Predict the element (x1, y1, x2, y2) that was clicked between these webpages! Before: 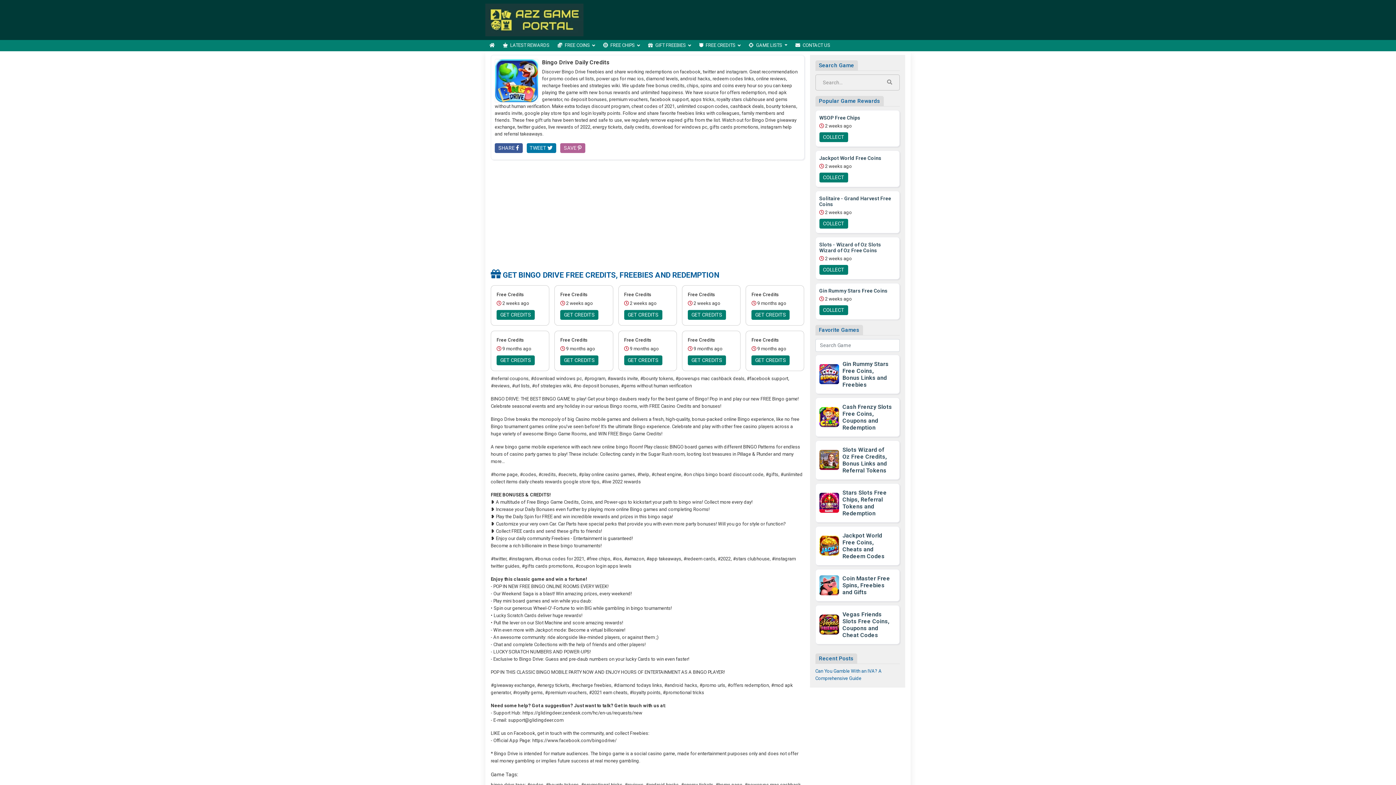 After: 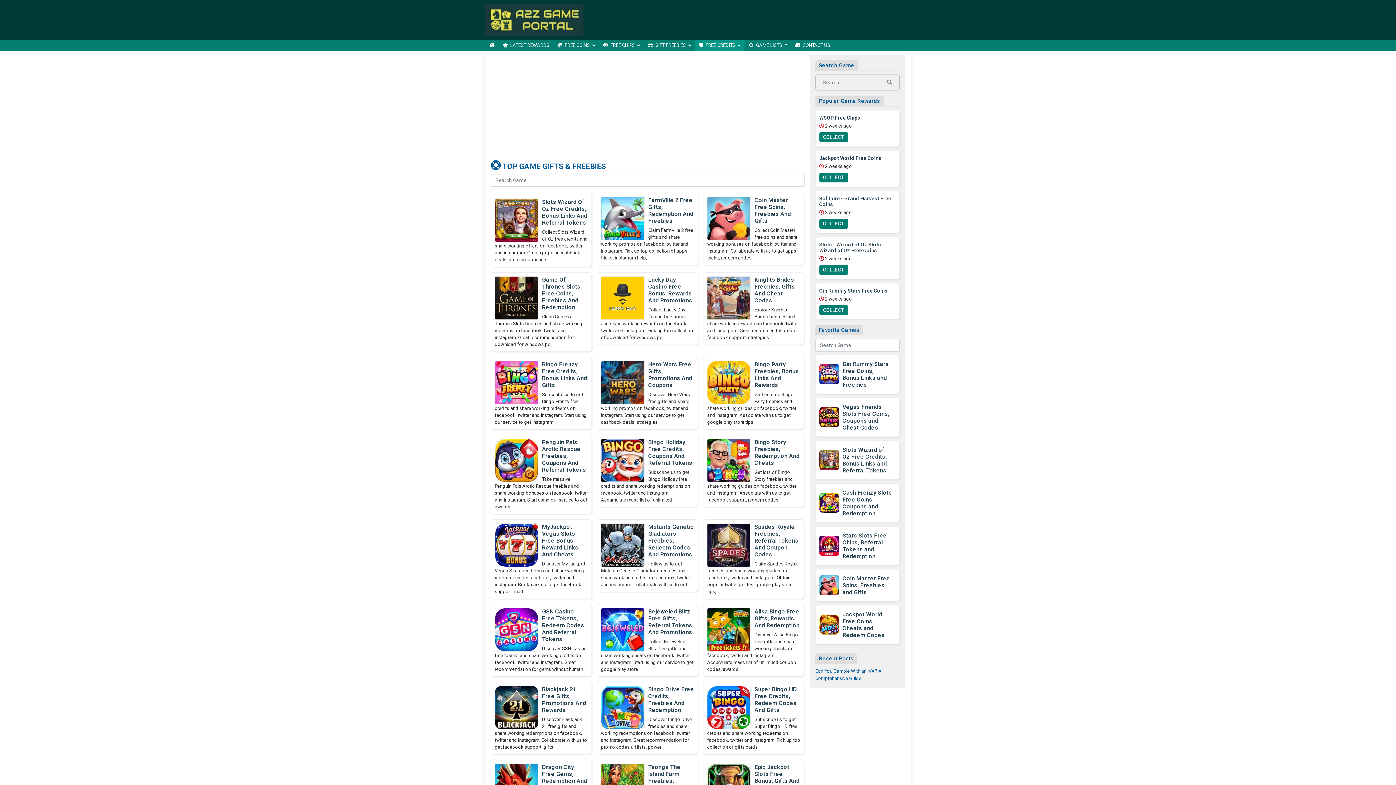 Action: bbox: (695, 40, 744, 51) label: FREE CREDITS 